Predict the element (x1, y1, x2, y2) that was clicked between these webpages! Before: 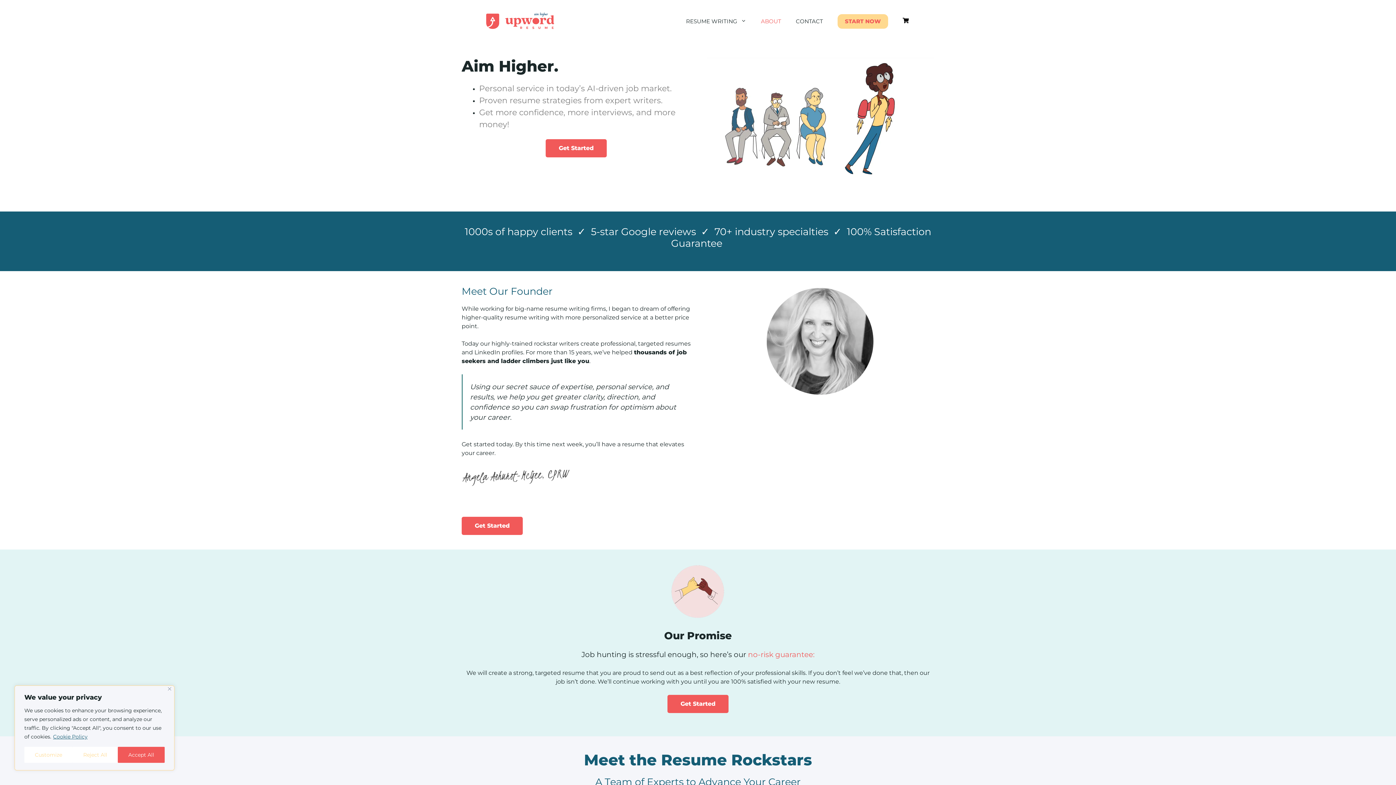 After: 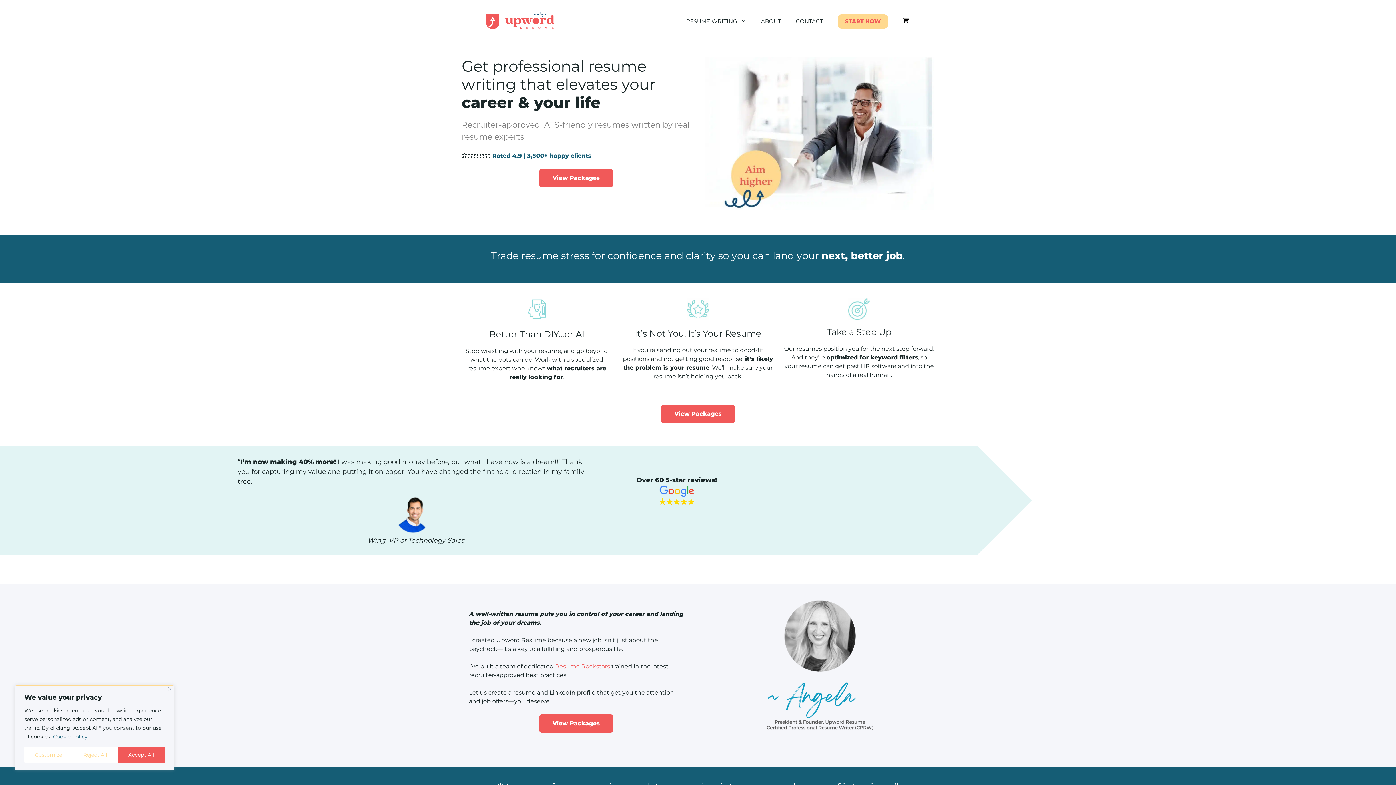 Action: bbox: (480, 17, 560, 24)